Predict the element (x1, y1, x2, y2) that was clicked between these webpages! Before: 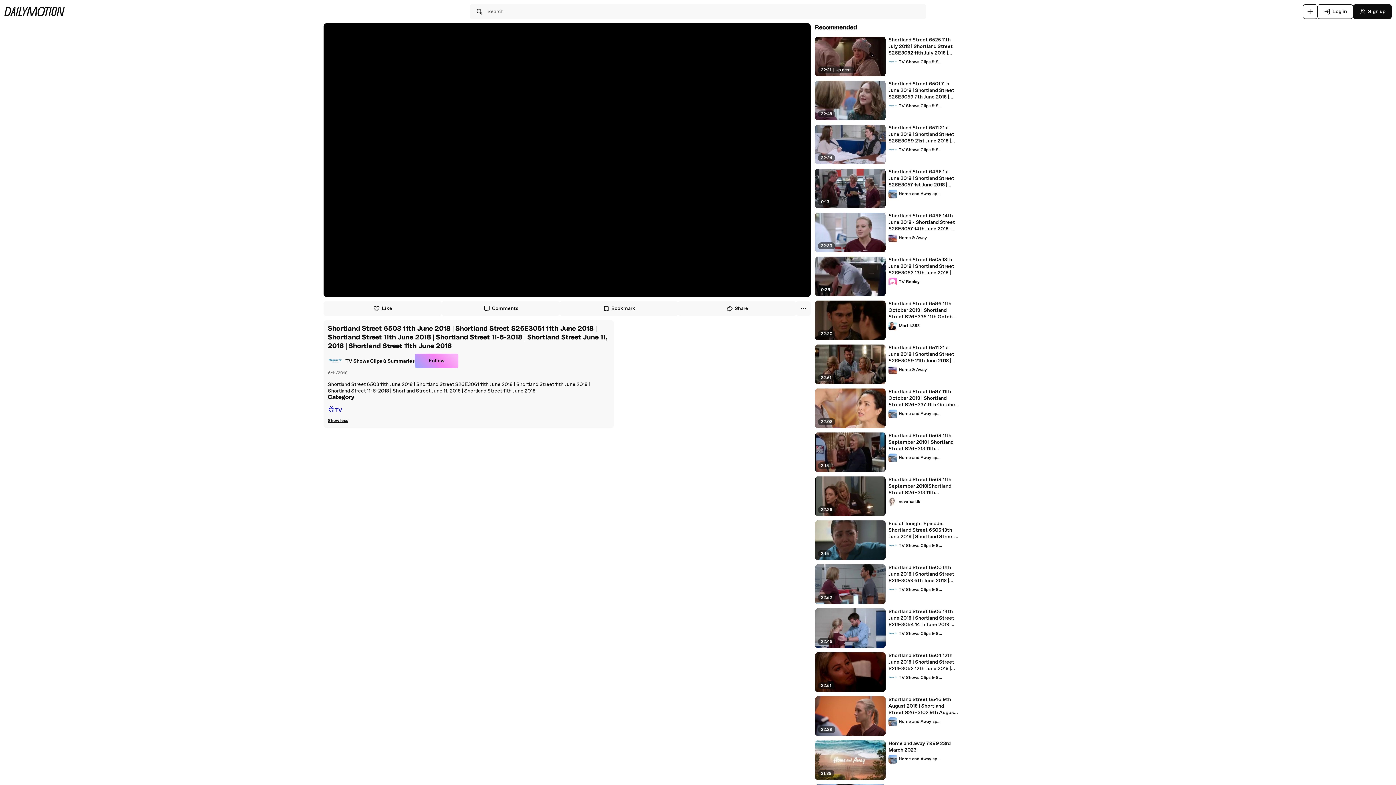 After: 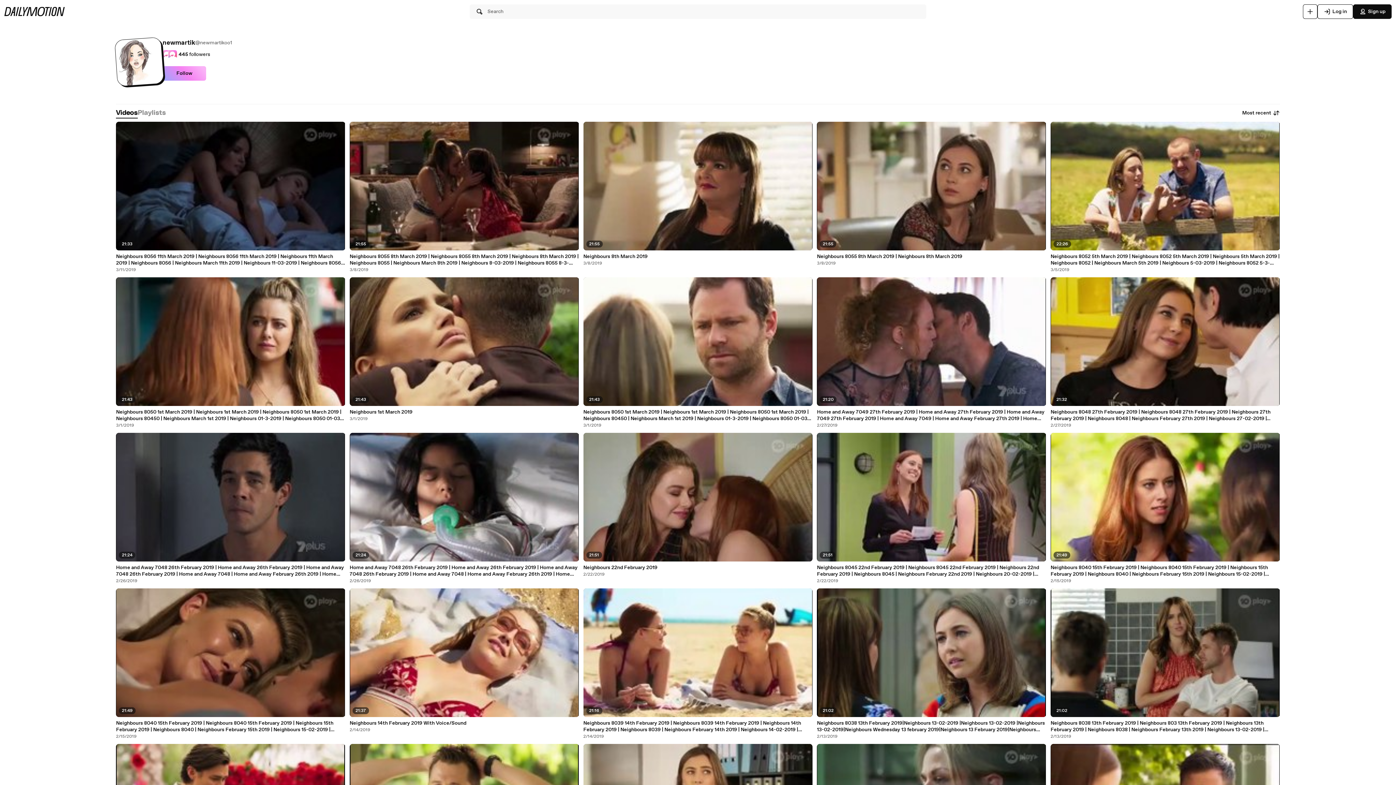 Action: bbox: (888, 497, 920, 506) label: newmartik